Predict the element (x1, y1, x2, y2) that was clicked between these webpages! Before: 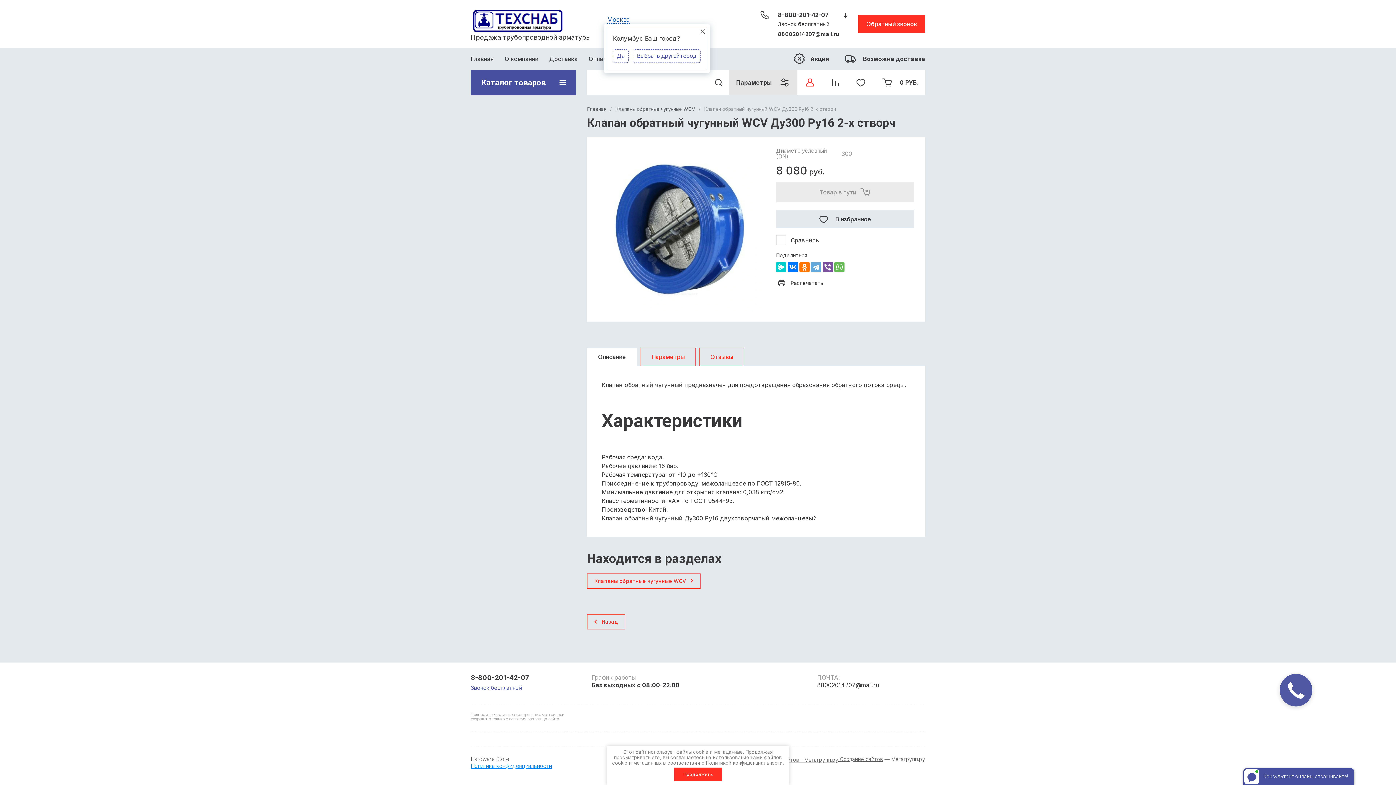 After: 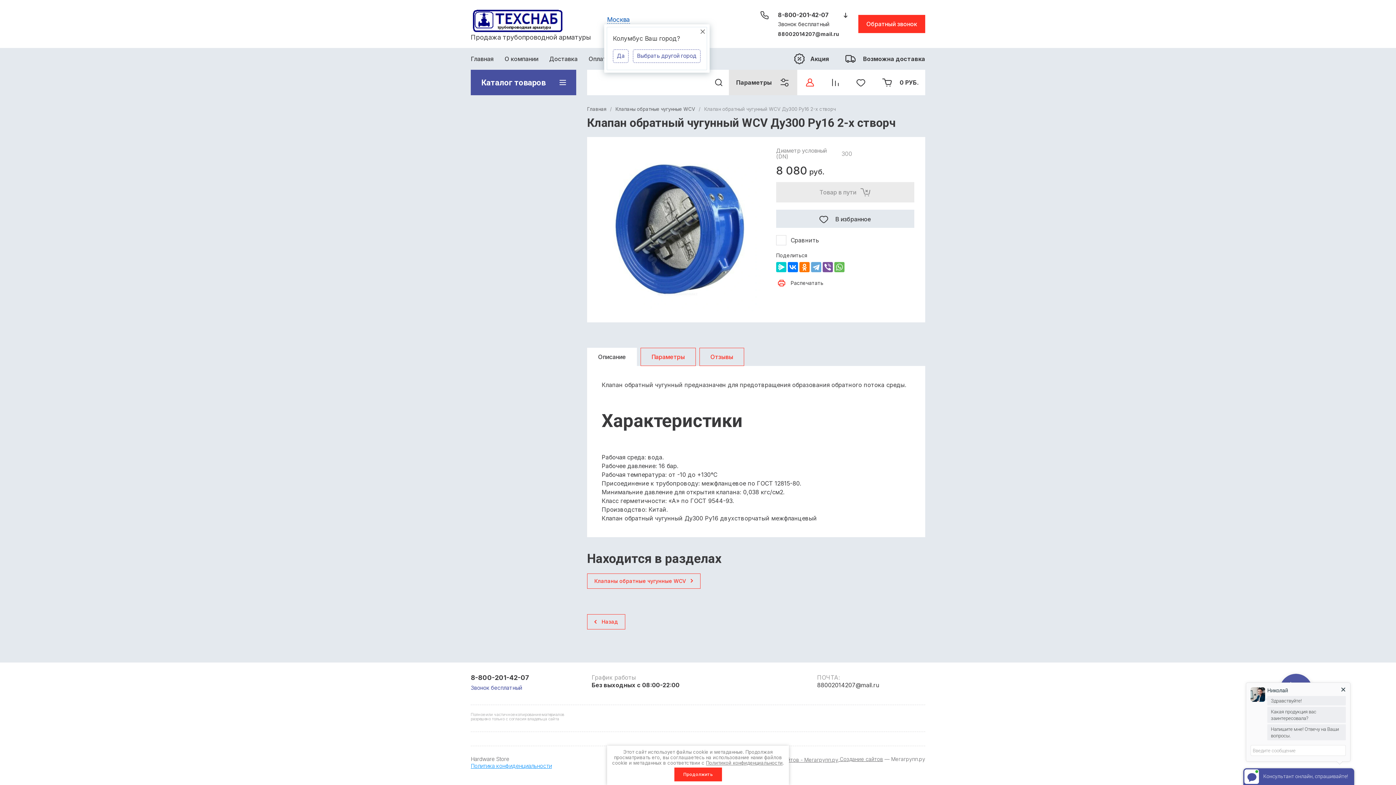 Action: label: Распечатать bbox: (776, 277, 823, 288)